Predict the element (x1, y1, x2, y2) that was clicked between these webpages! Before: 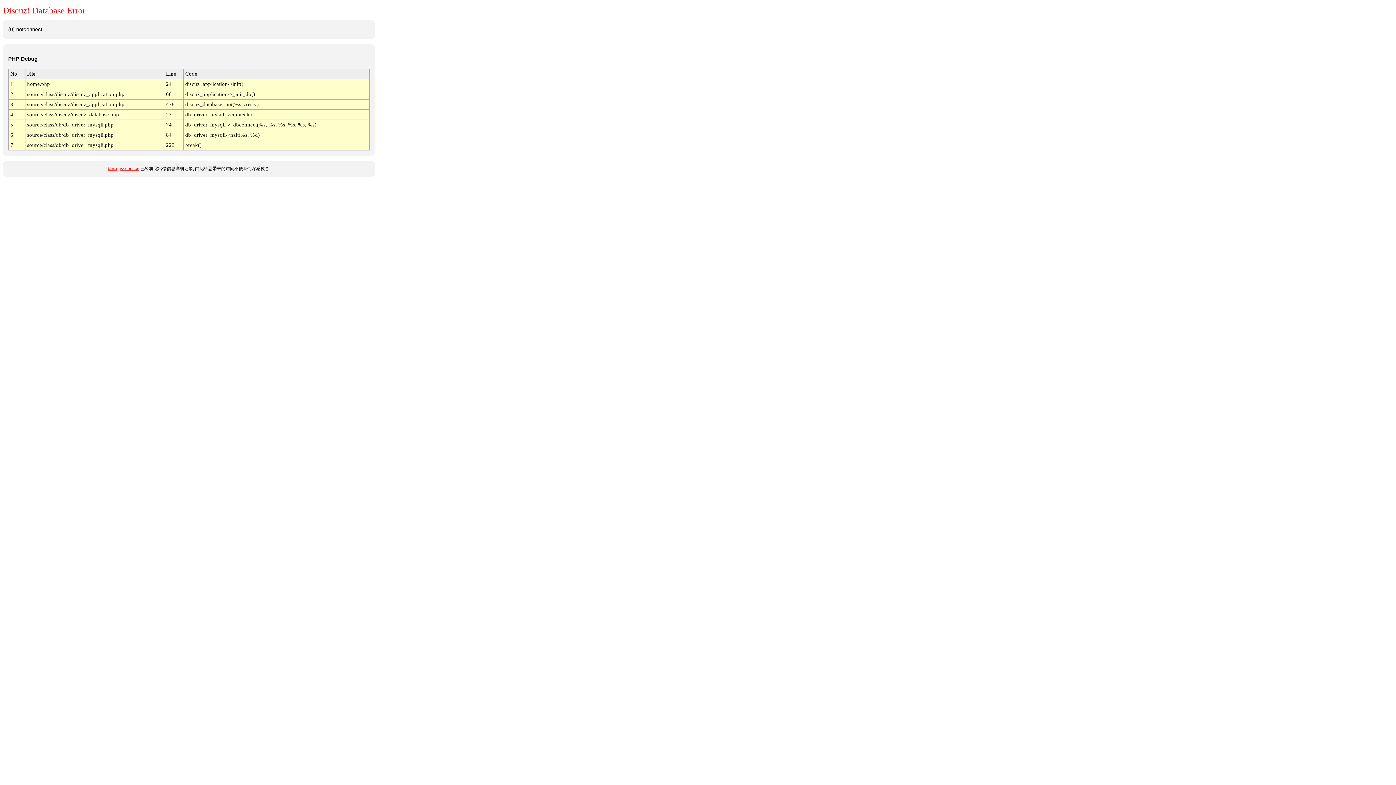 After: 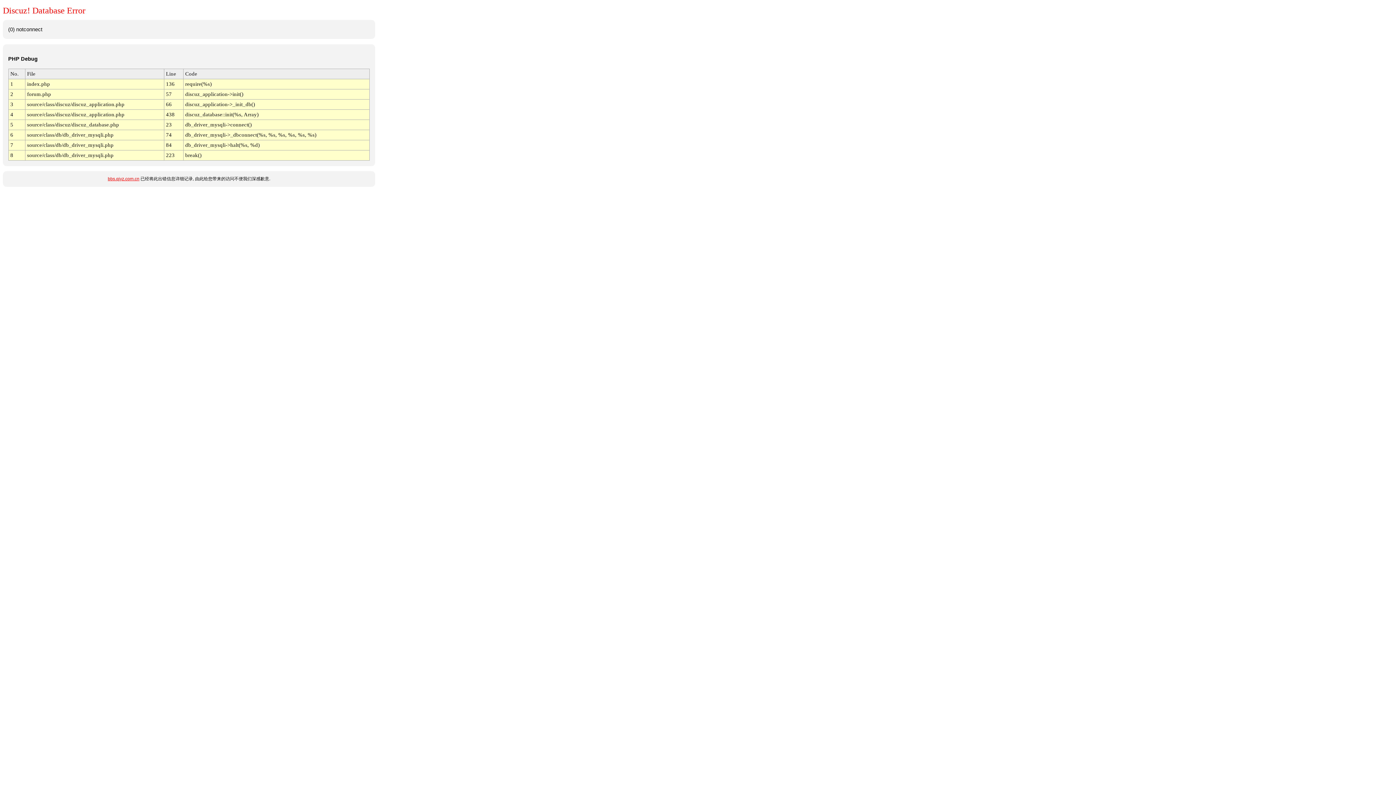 Action: bbox: (107, 166, 139, 171) label: bbs.qjyz.com.cn